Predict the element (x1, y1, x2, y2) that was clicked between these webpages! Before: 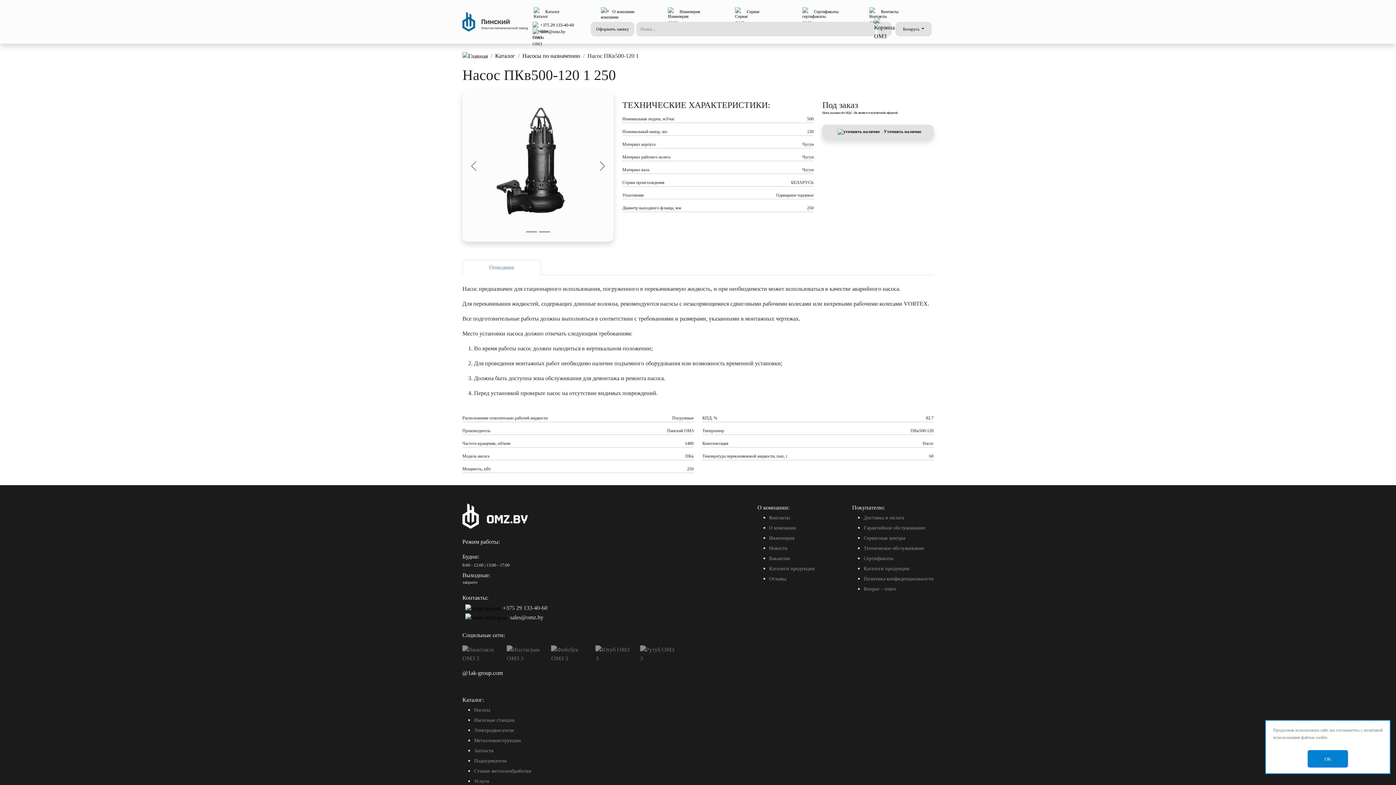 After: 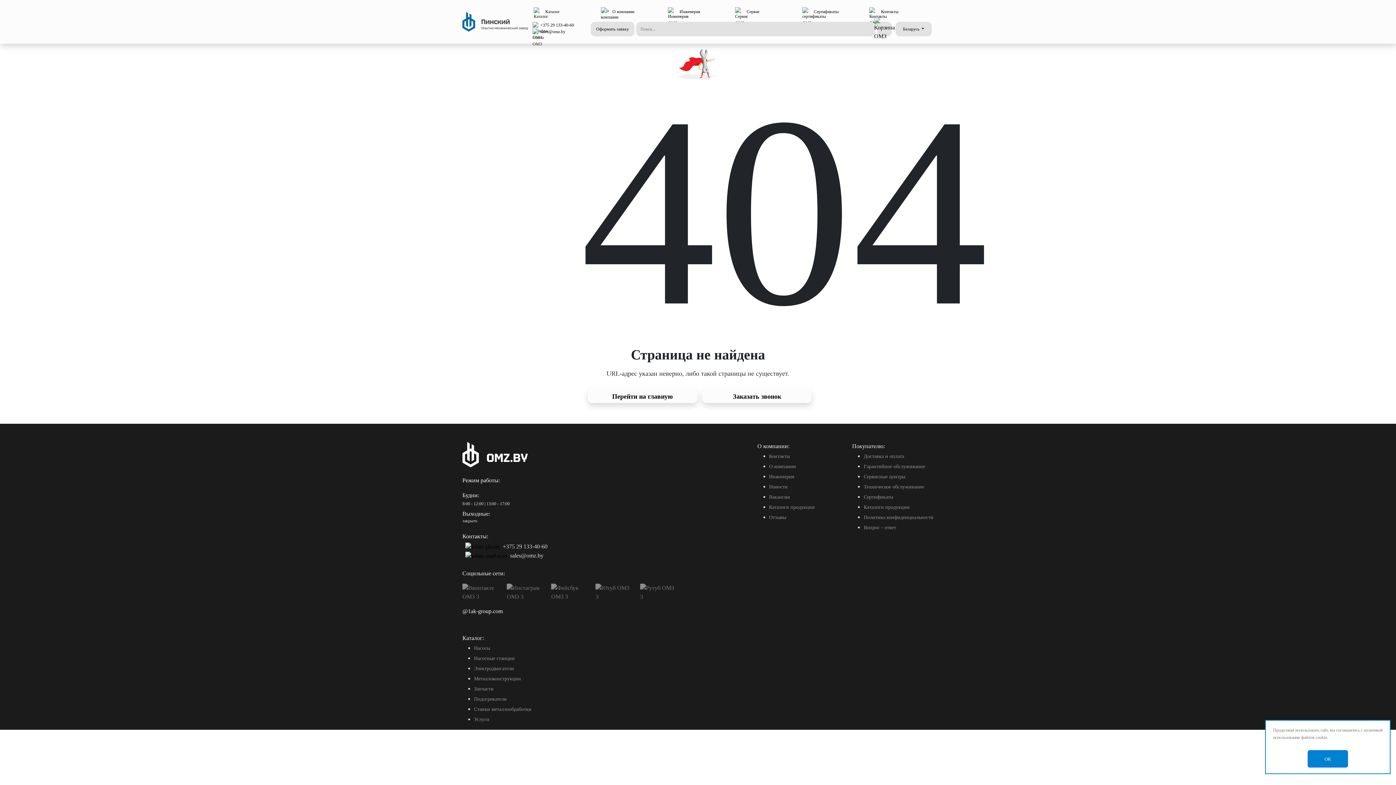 Action: bbox: (462, 52, 488, 58)